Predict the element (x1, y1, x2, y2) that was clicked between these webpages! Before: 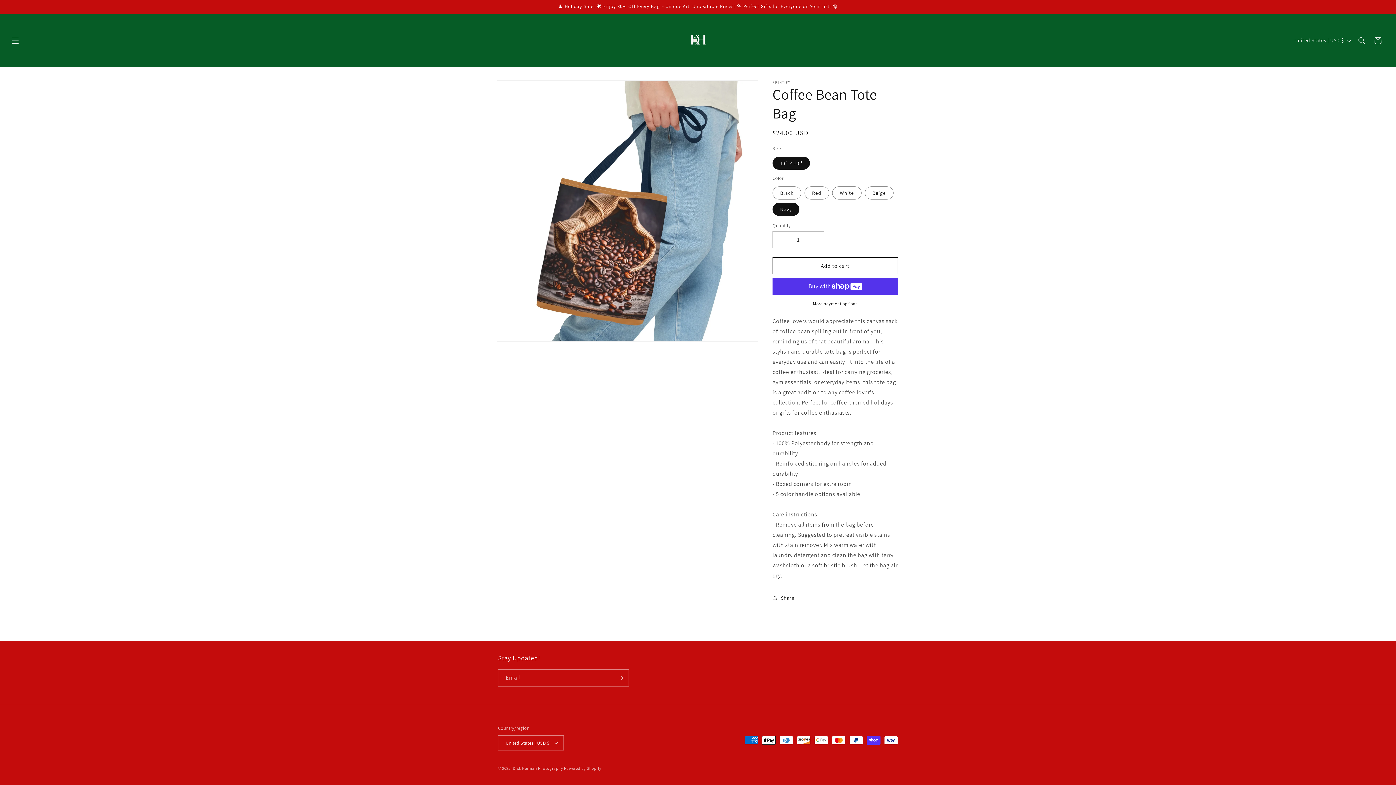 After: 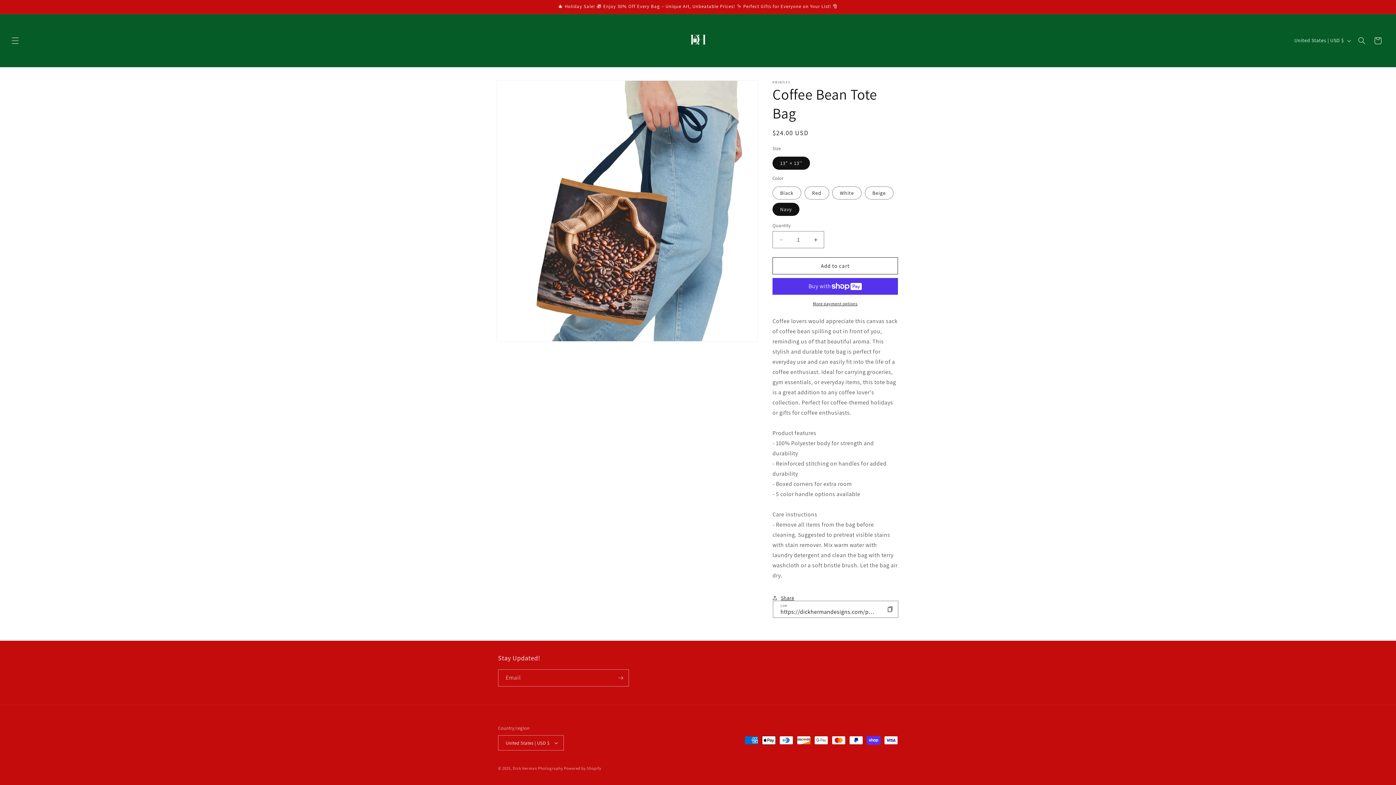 Action: bbox: (772, 590, 794, 606) label: Share